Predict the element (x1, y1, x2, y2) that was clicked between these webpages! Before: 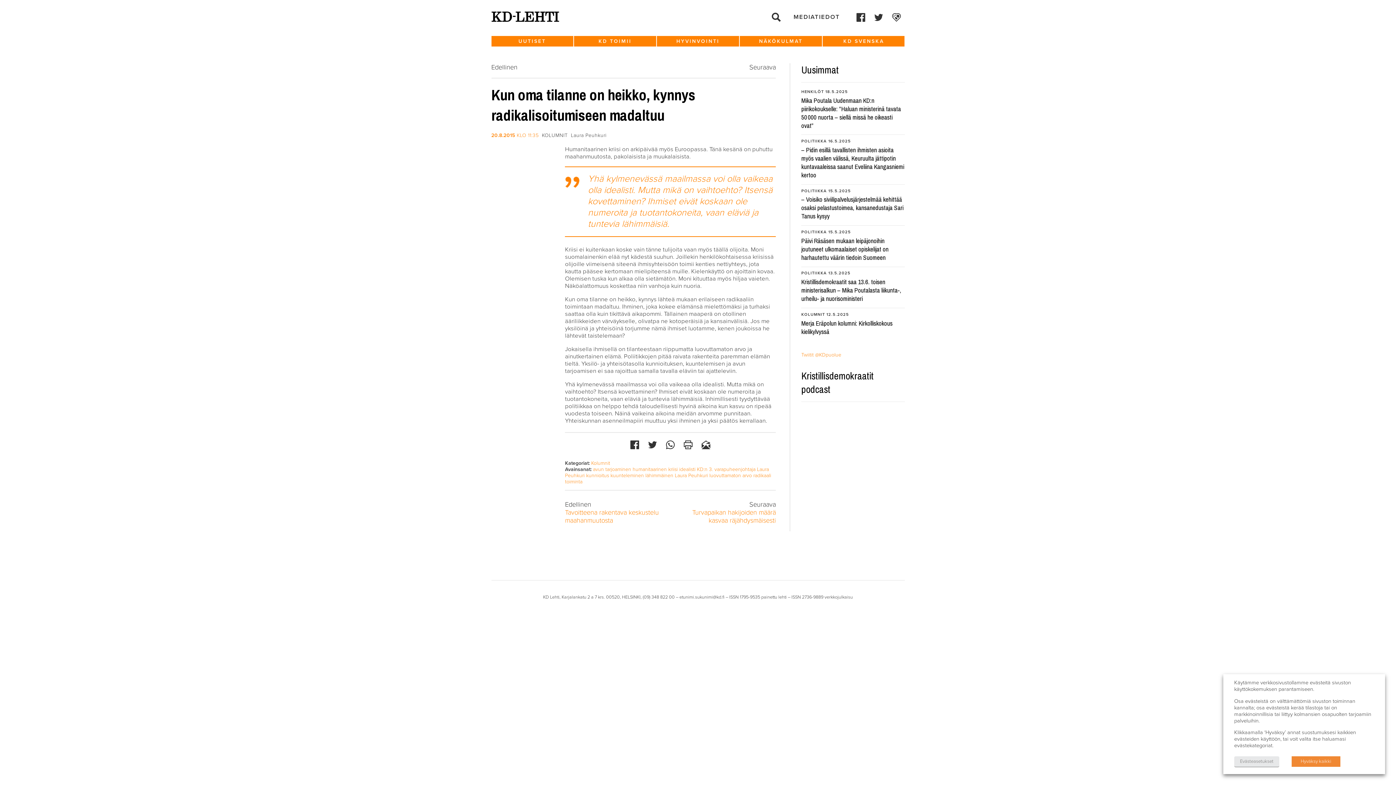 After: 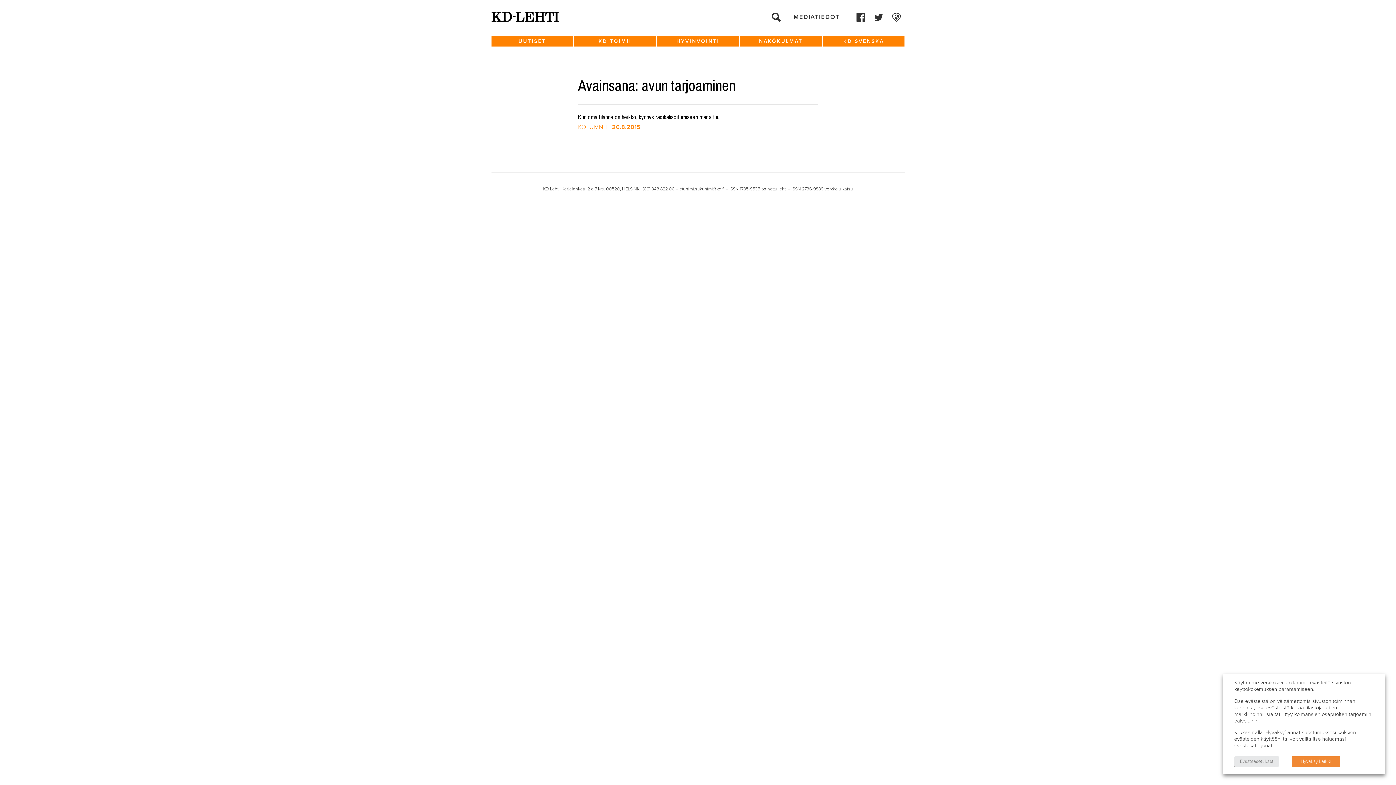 Action: bbox: (593, 466, 631, 472) label: avun tarjoaminen